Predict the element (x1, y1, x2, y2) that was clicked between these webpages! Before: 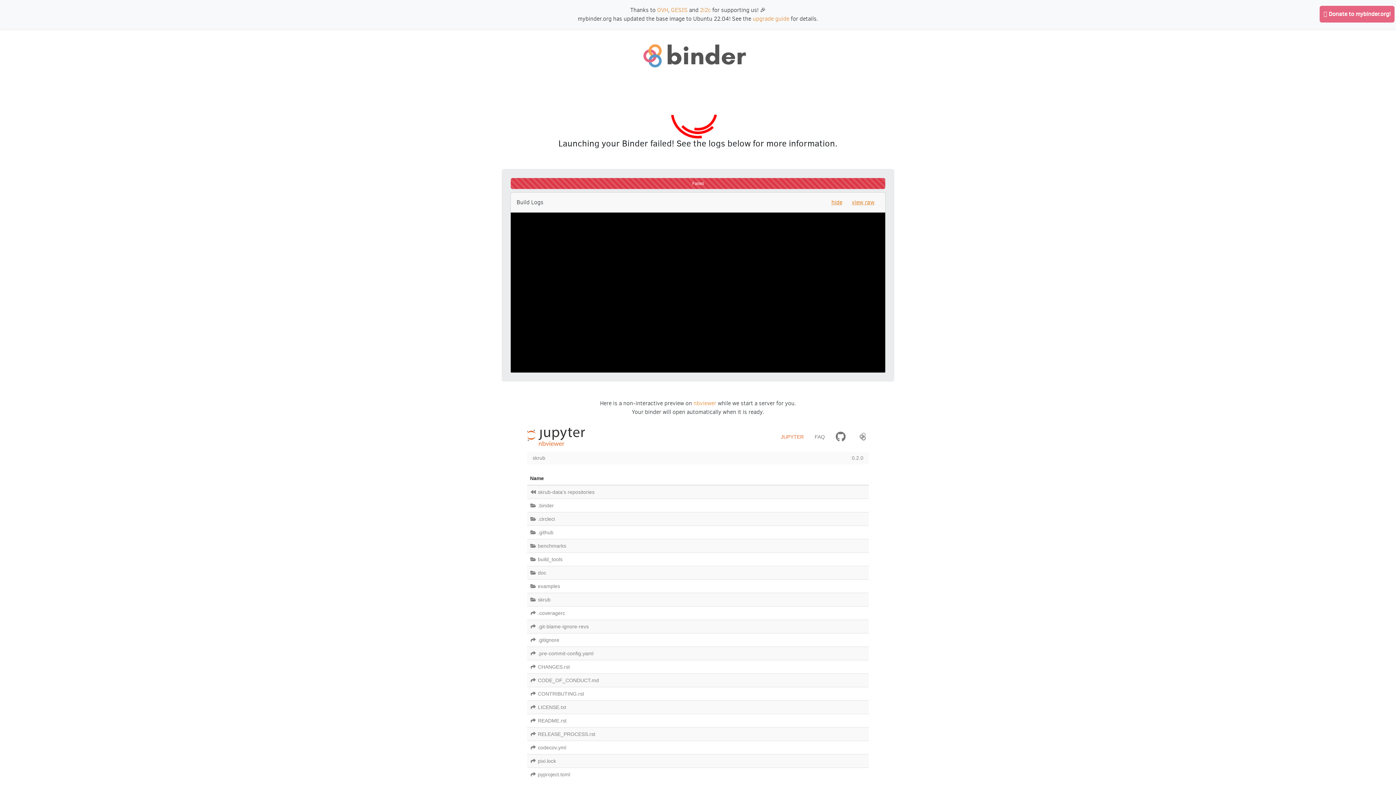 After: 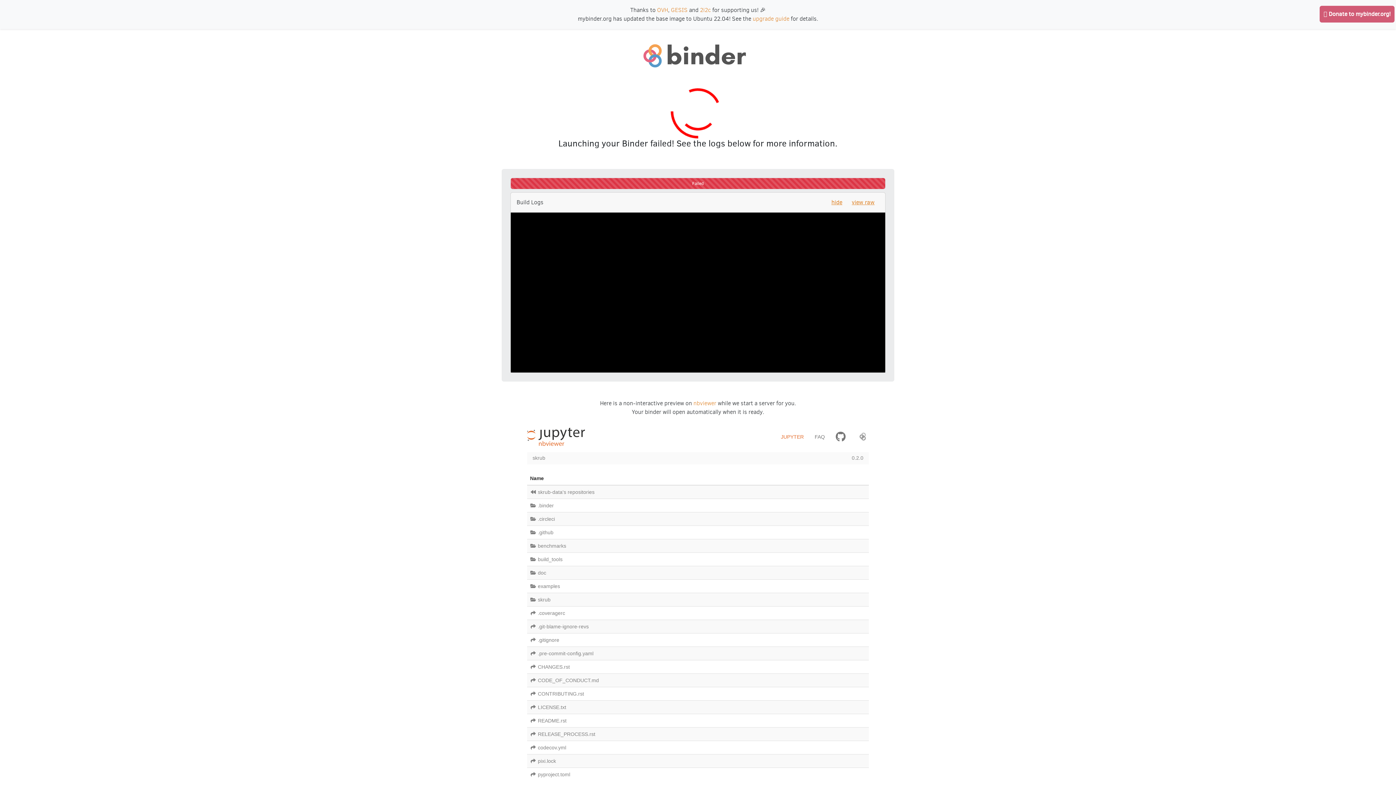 Action: label: 🤍 Donate to mybinder.org! bbox: (1320, 5, 1394, 22)